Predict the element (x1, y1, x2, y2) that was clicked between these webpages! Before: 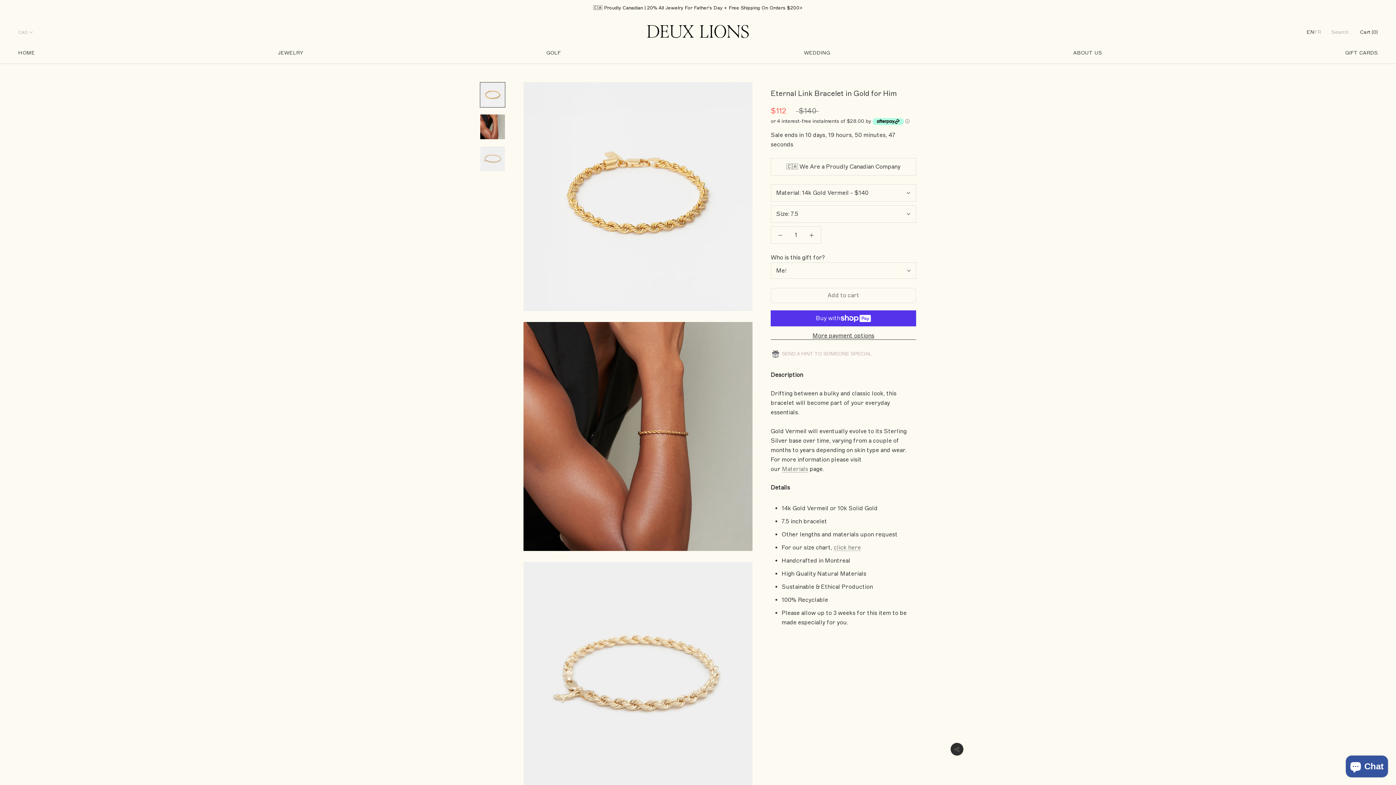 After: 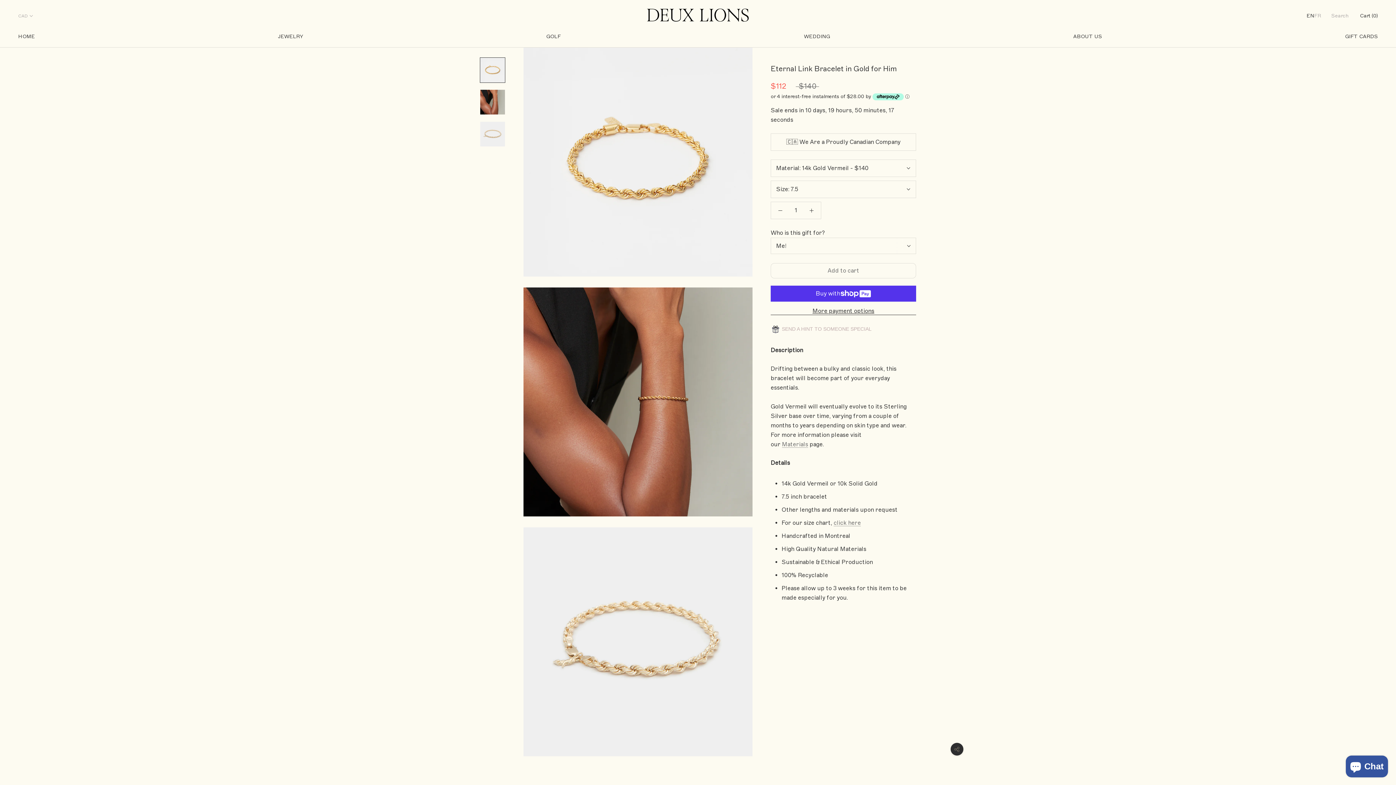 Action: bbox: (480, 82, 505, 107)